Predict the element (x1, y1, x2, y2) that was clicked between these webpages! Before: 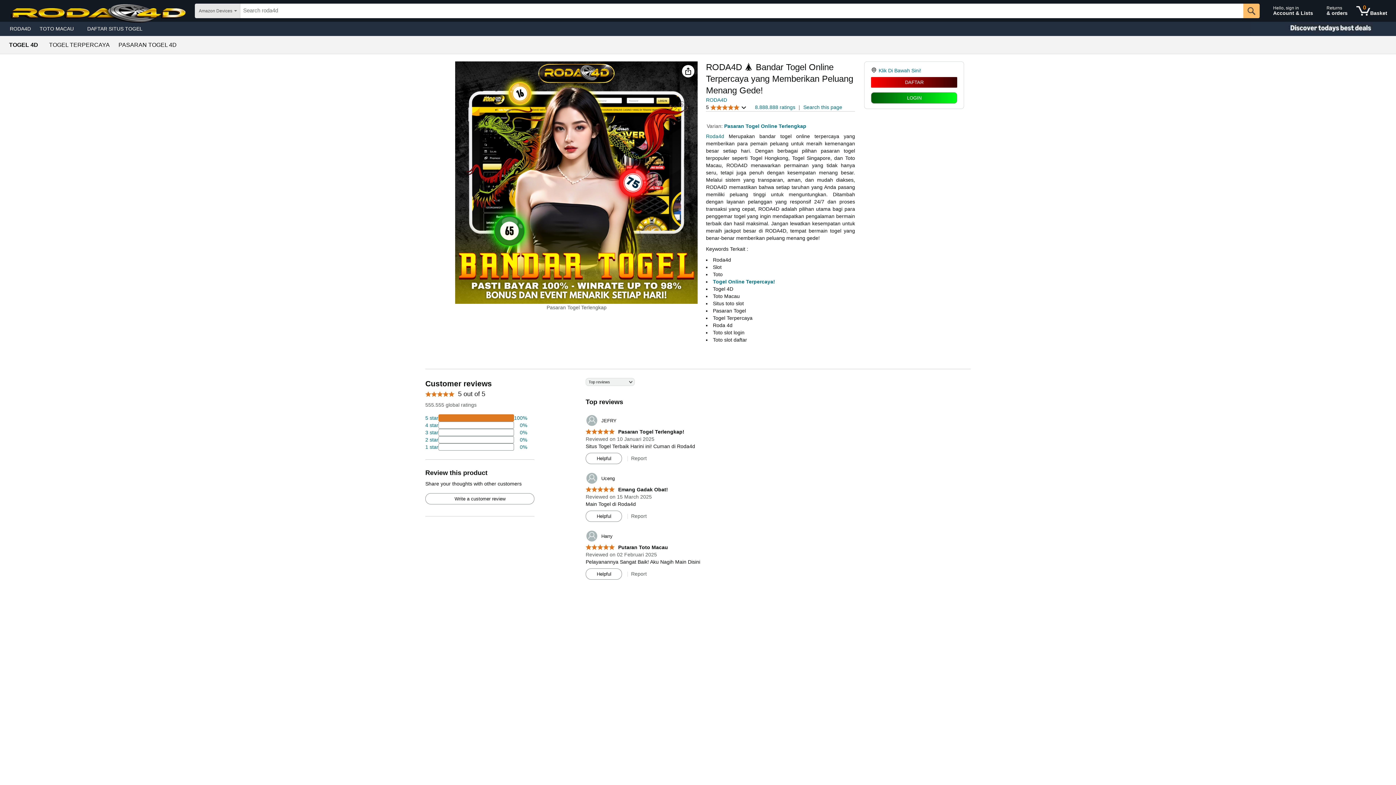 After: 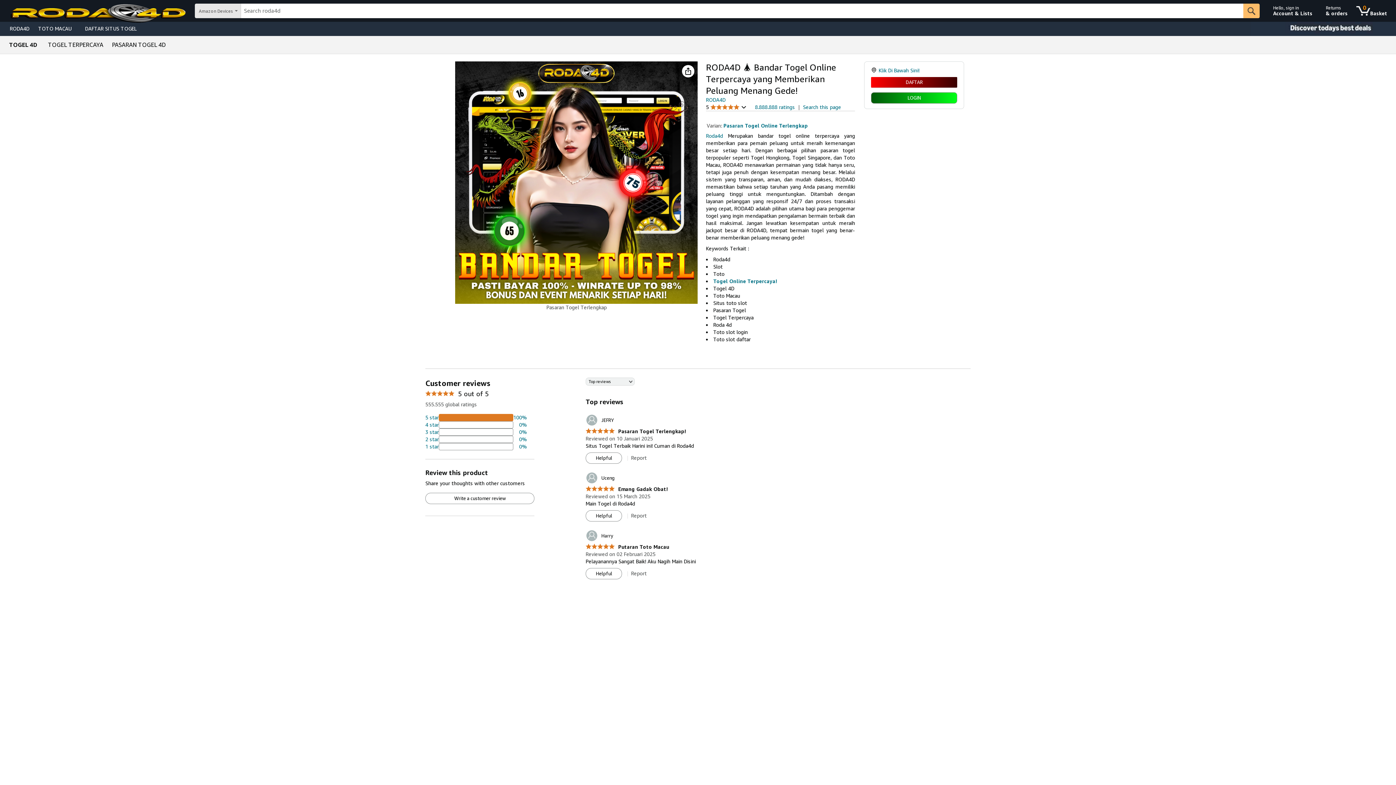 Action: bbox: (706, 97, 727, 102) label: RODA4D